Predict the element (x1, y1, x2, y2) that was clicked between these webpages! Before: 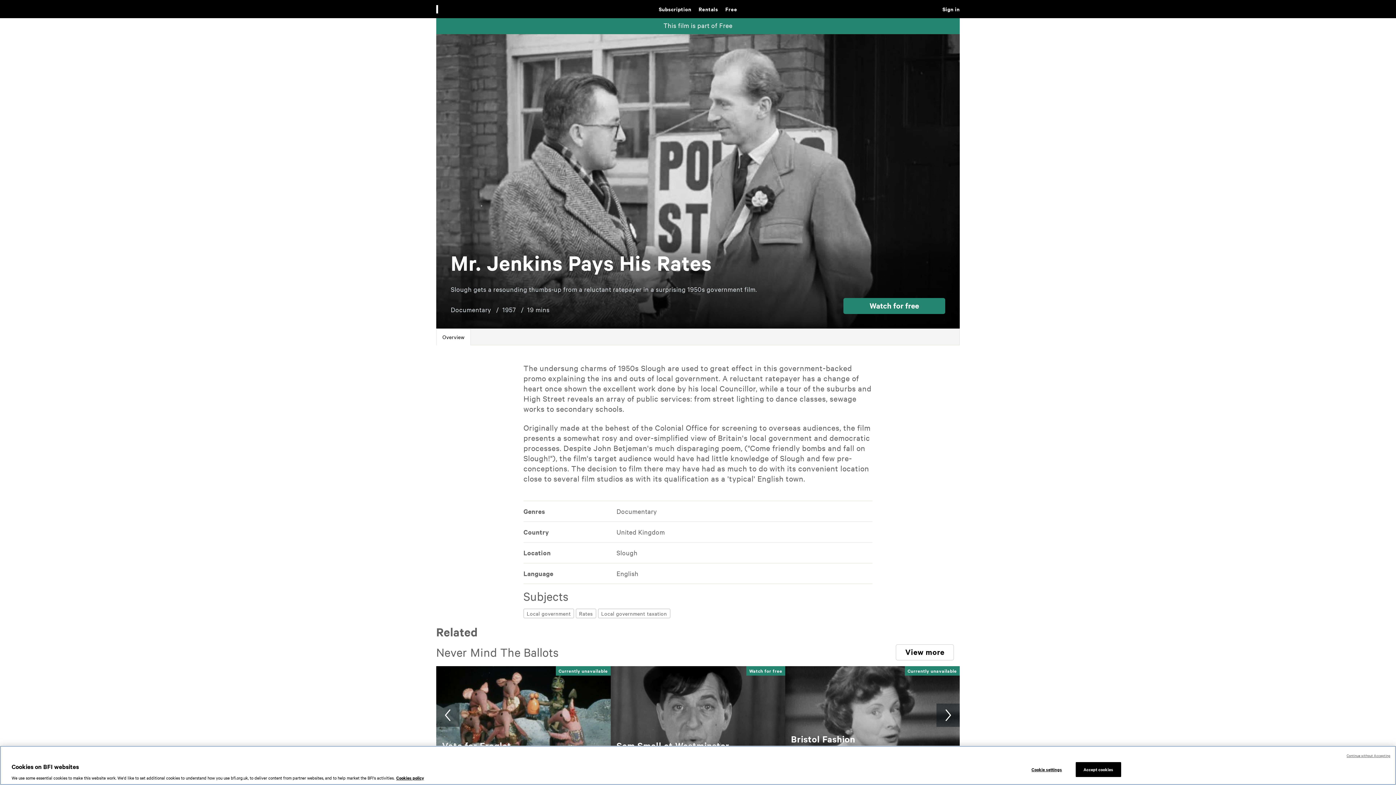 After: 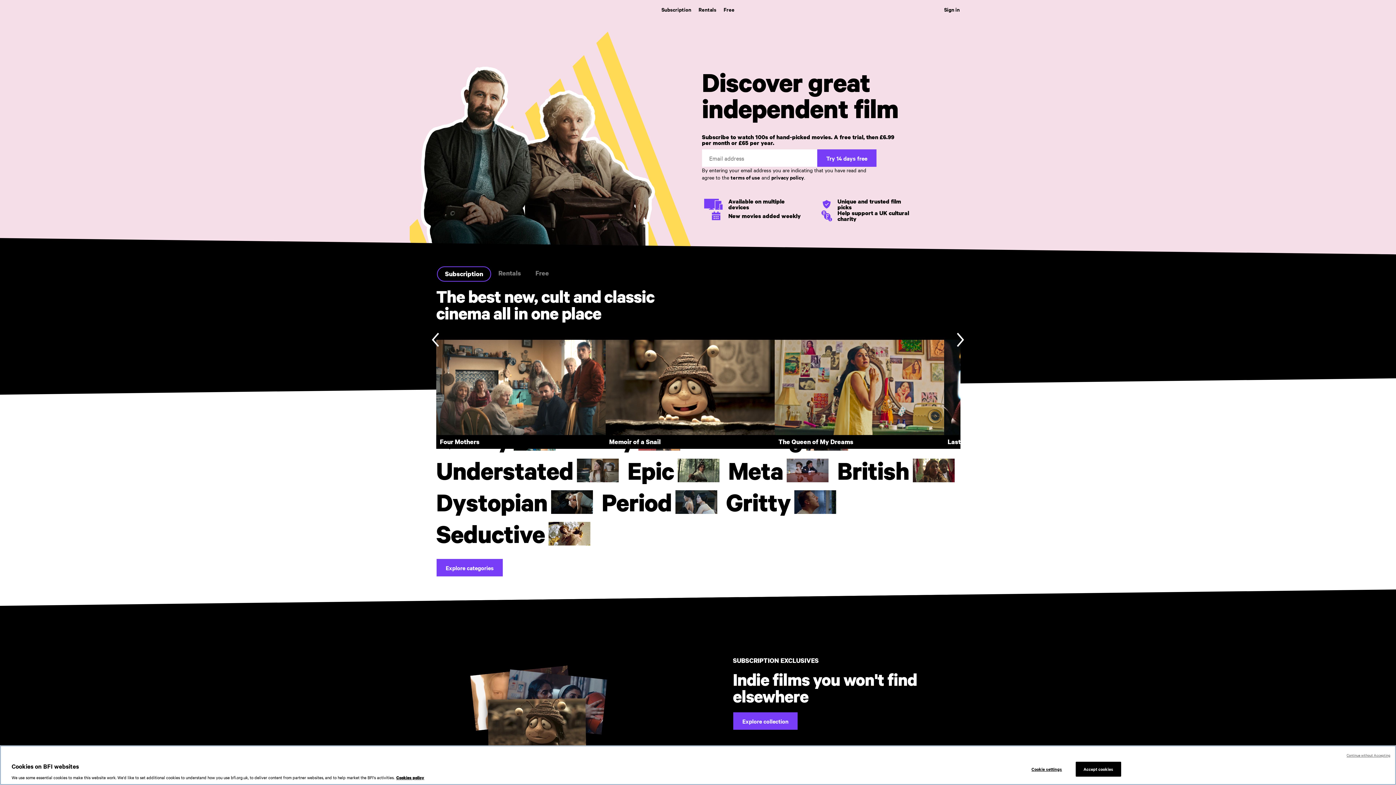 Action: bbox: (436, 4, 438, 13) label:  